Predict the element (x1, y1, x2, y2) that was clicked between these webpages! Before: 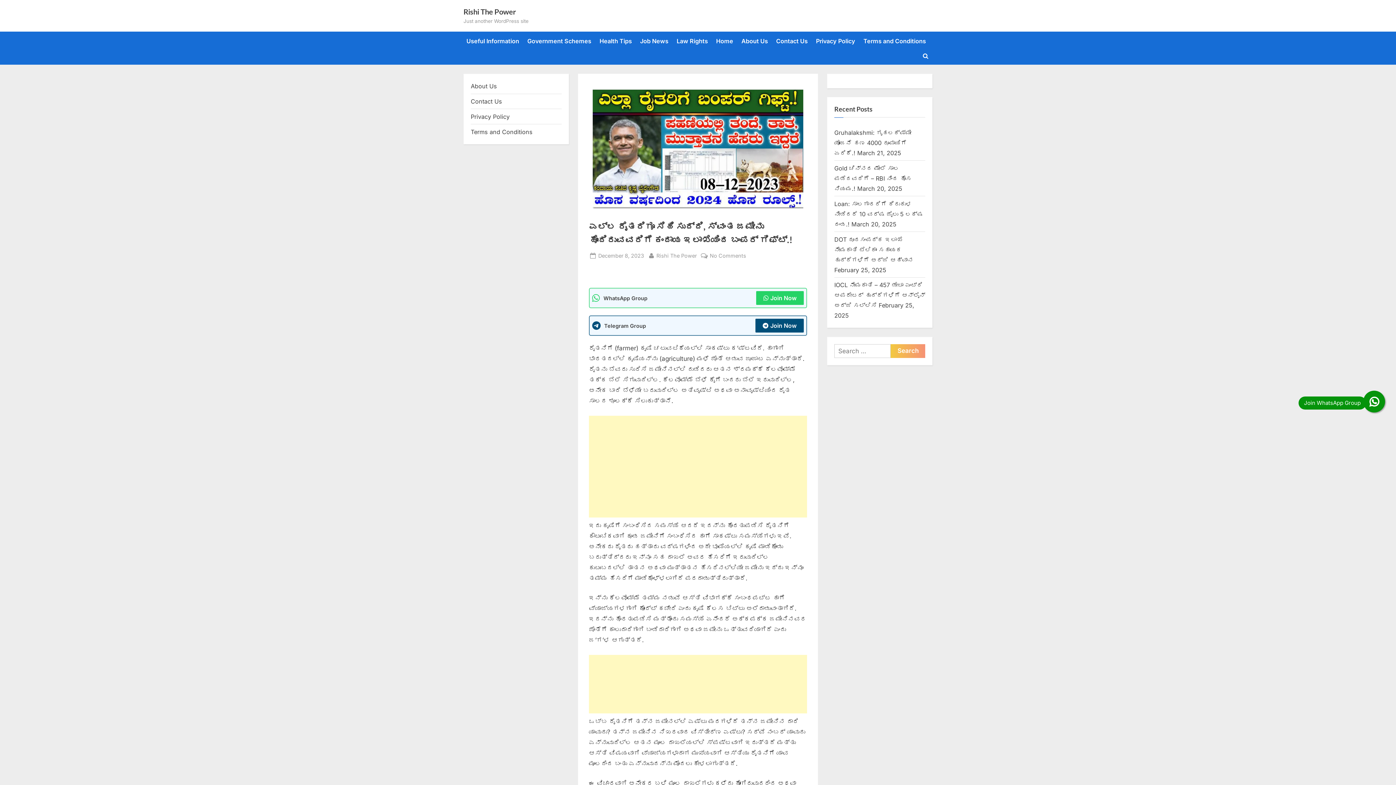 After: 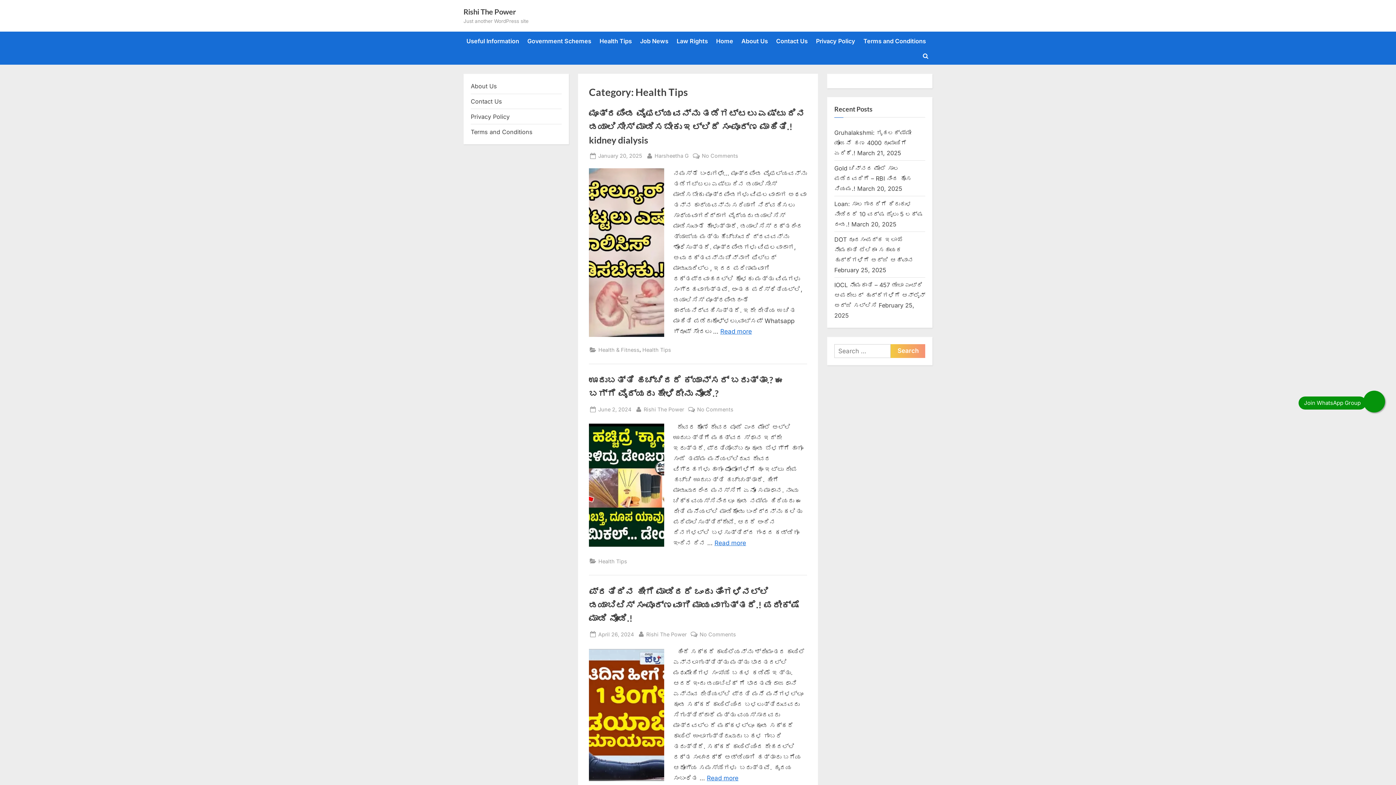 Action: bbox: (596, 34, 635, 47) label: Health Tips